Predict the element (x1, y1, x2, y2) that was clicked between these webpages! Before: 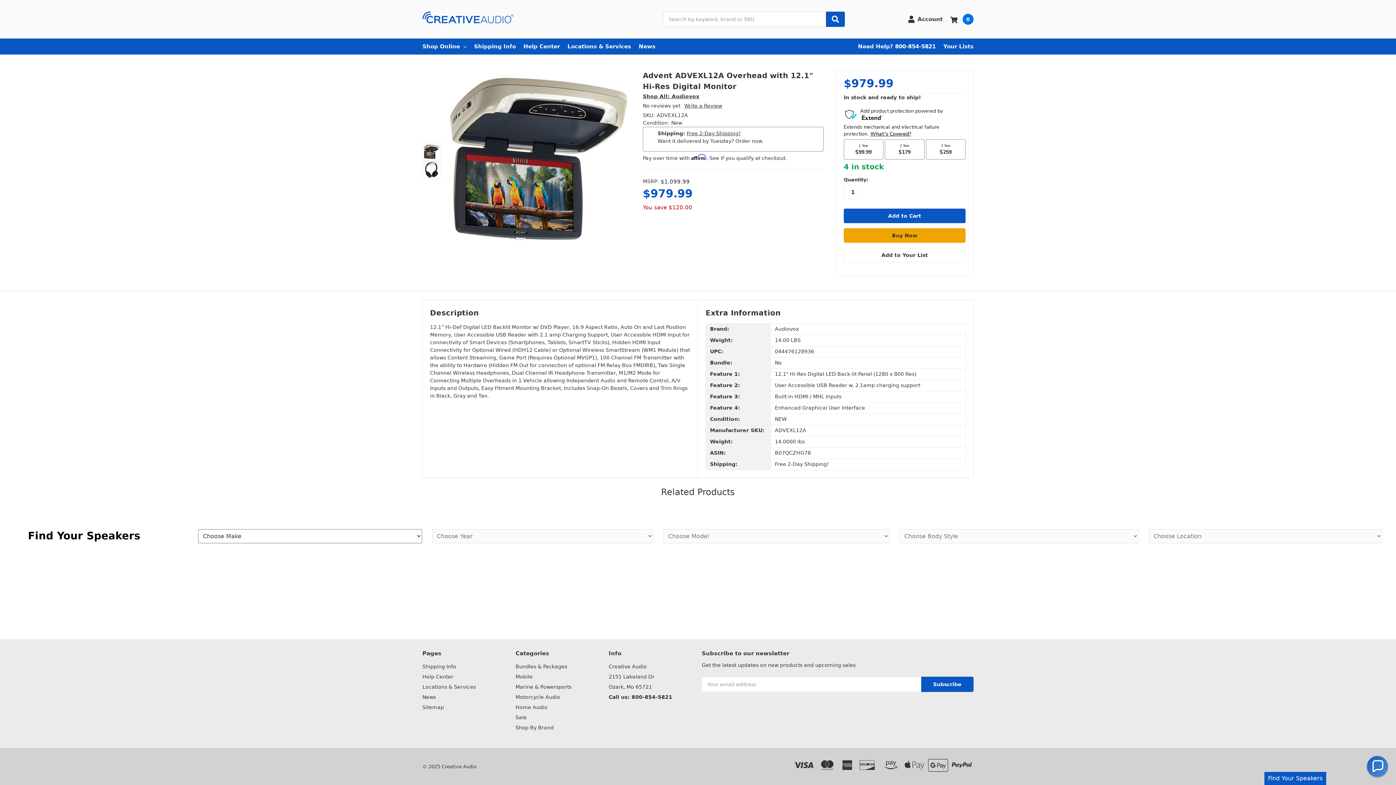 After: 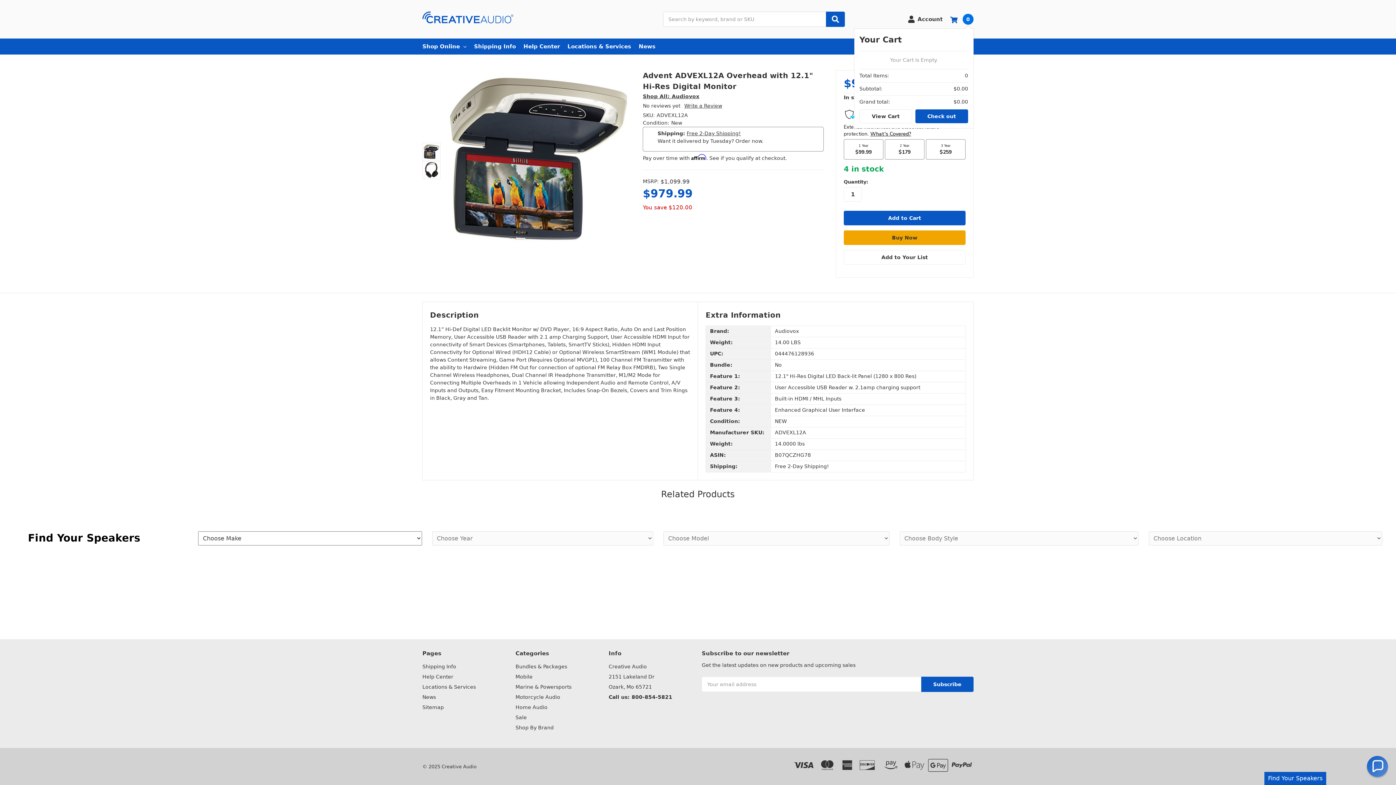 Action: label: 0 bbox: (950, 9, 973, 28)